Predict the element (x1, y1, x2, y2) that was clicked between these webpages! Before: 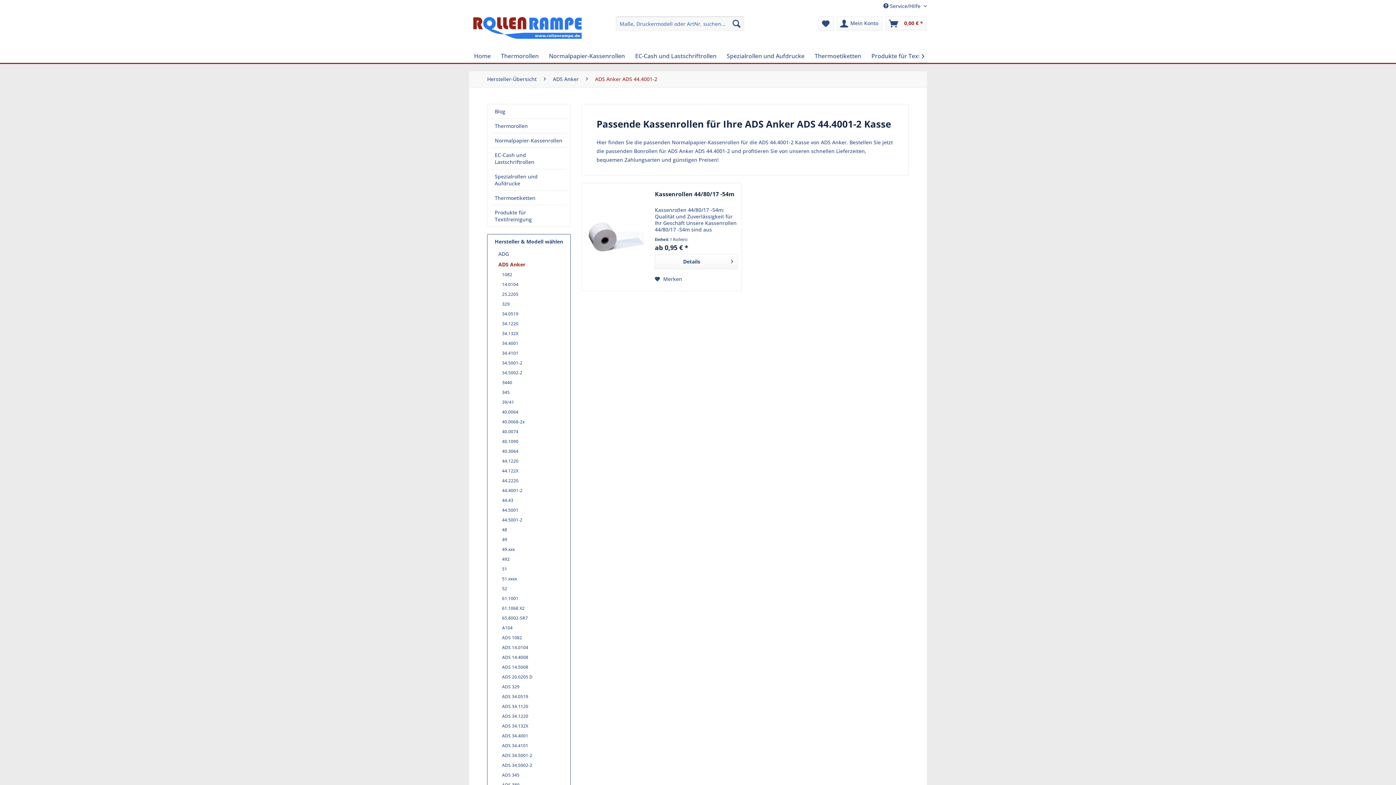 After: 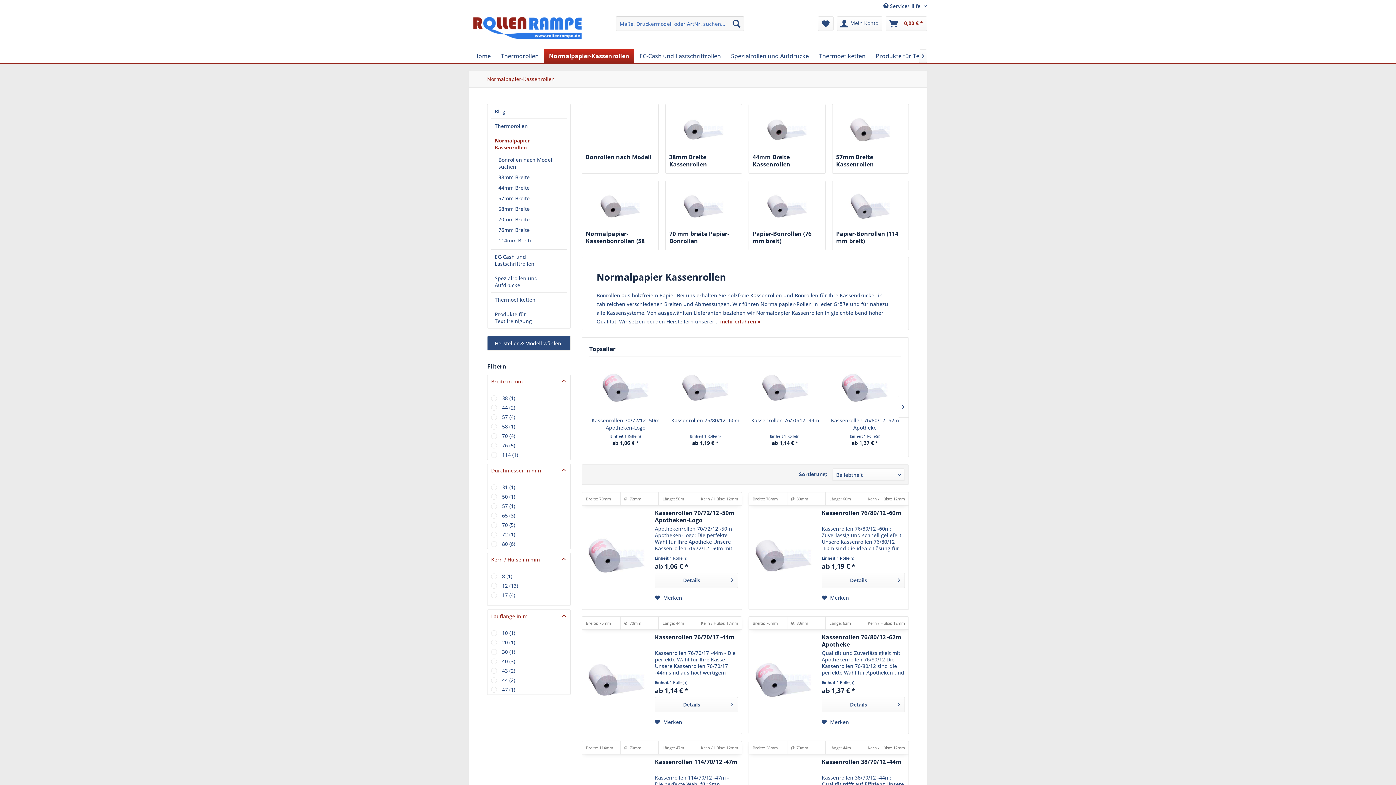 Action: bbox: (491, 133, 566, 147) label: Normalpapier-Kassenrollen